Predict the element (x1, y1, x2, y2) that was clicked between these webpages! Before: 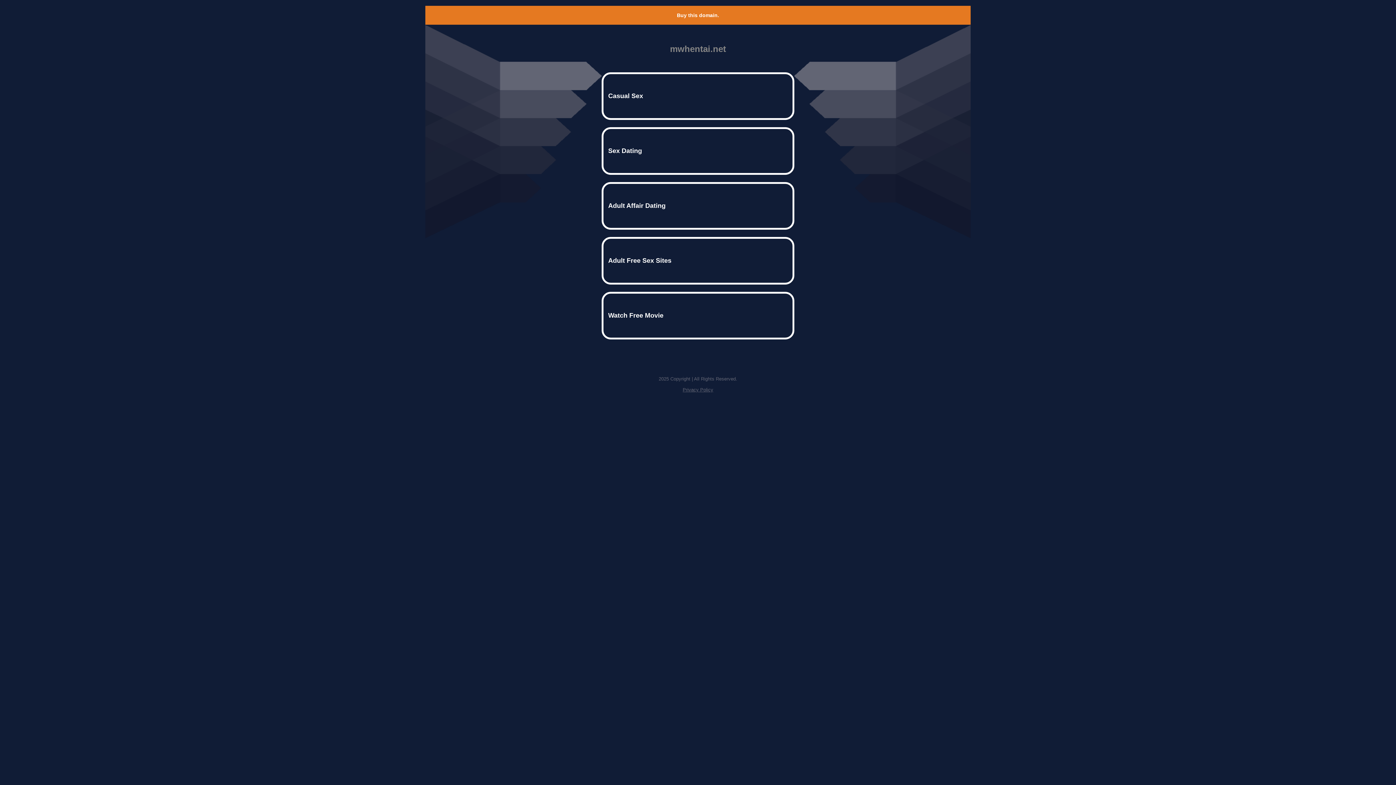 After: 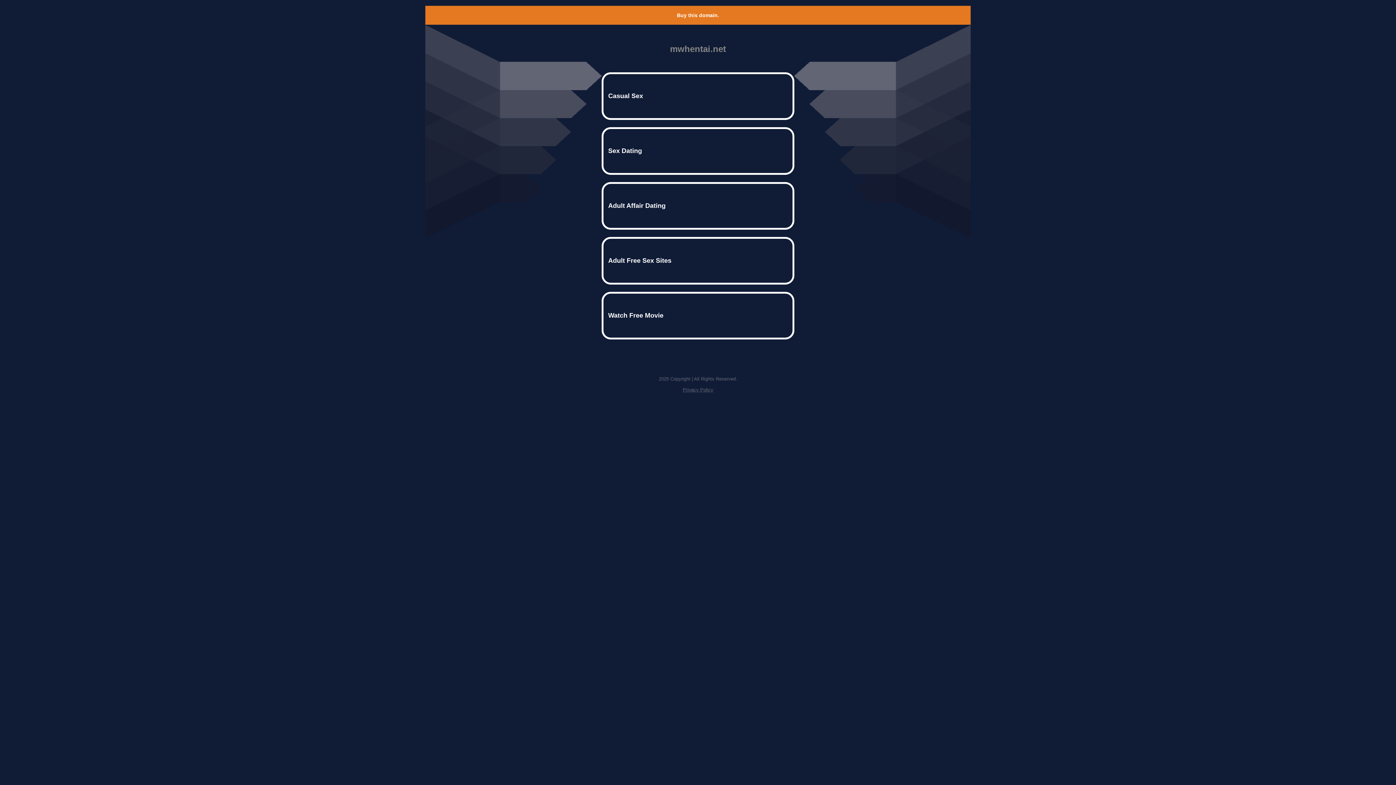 Action: label: Buy this domain. bbox: (677, 12, 719, 18)